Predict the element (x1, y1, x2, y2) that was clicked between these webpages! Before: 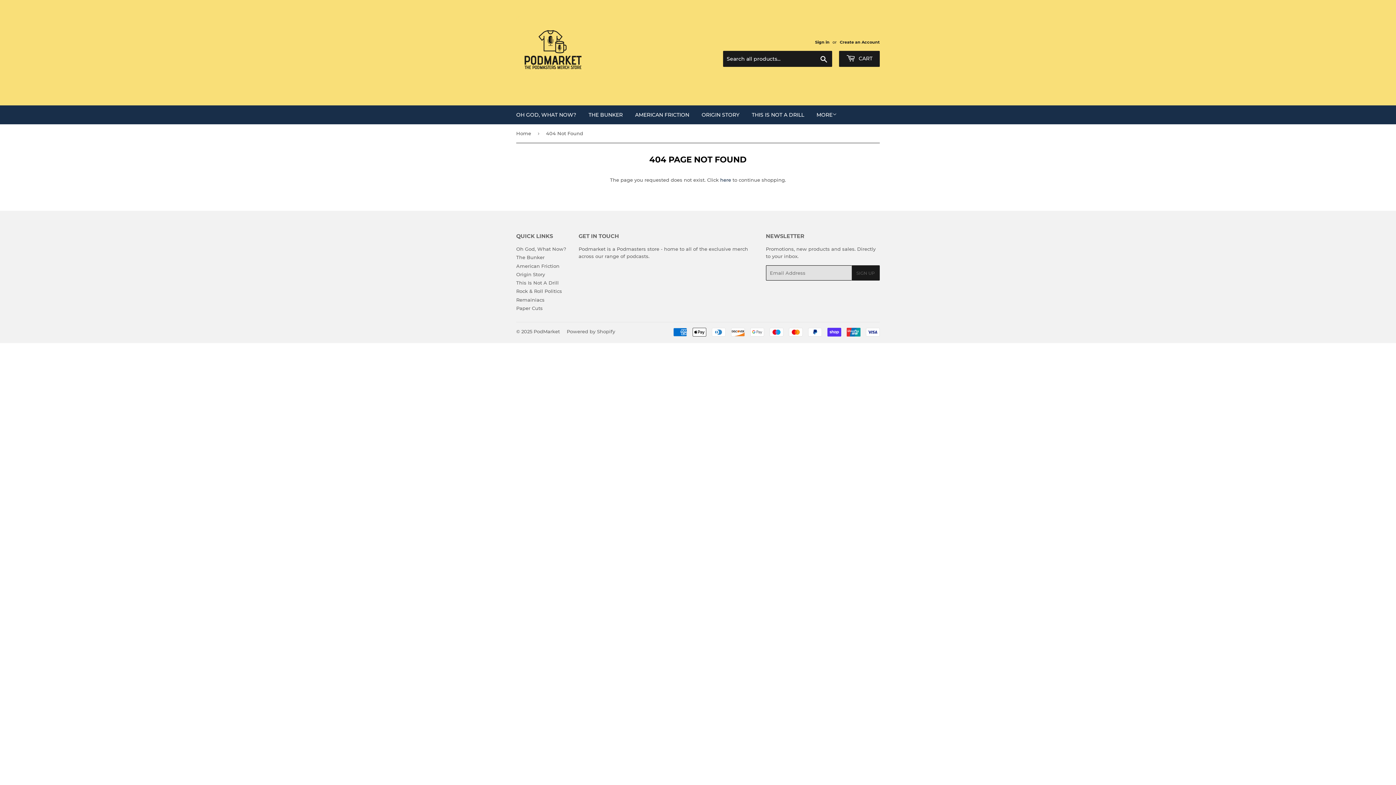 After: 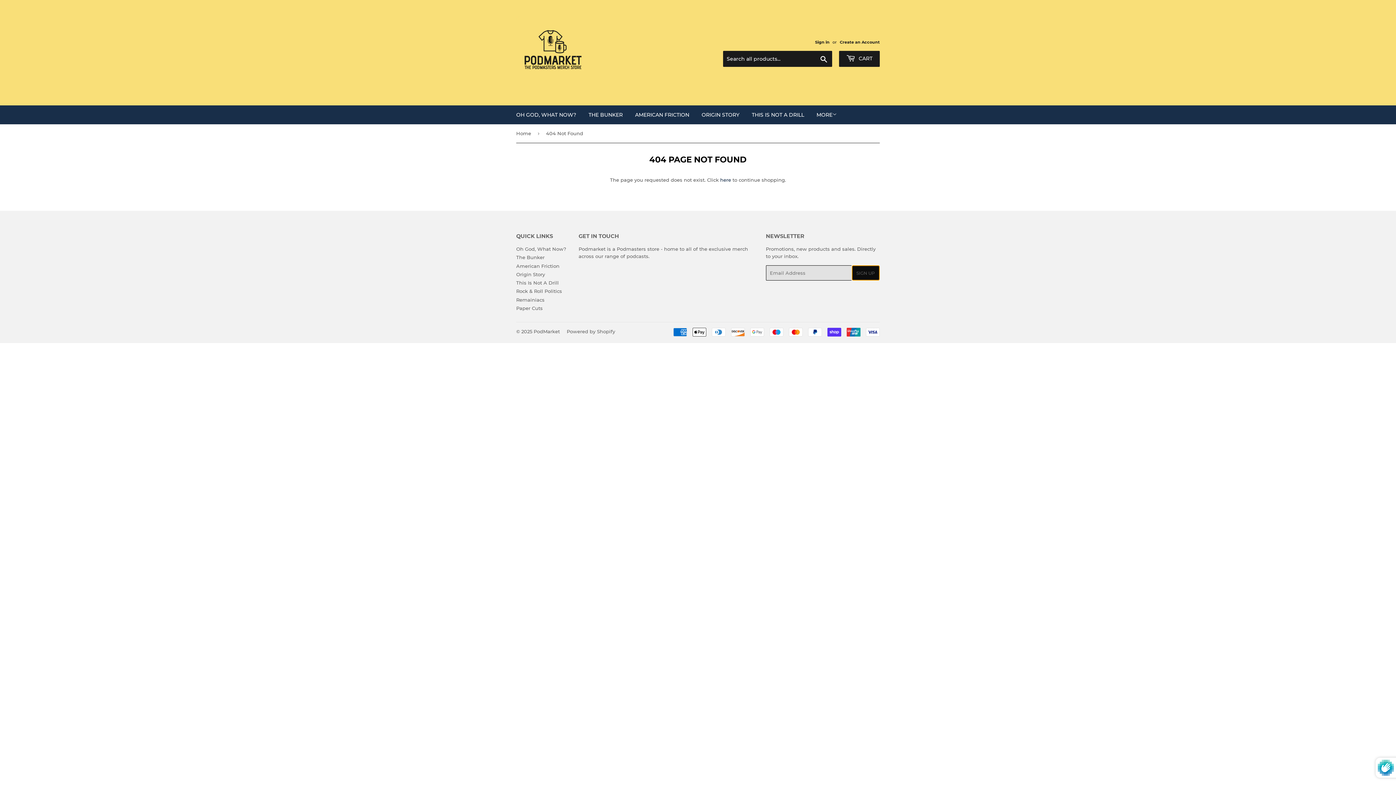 Action: label: SIGN UP bbox: (851, 265, 879, 280)